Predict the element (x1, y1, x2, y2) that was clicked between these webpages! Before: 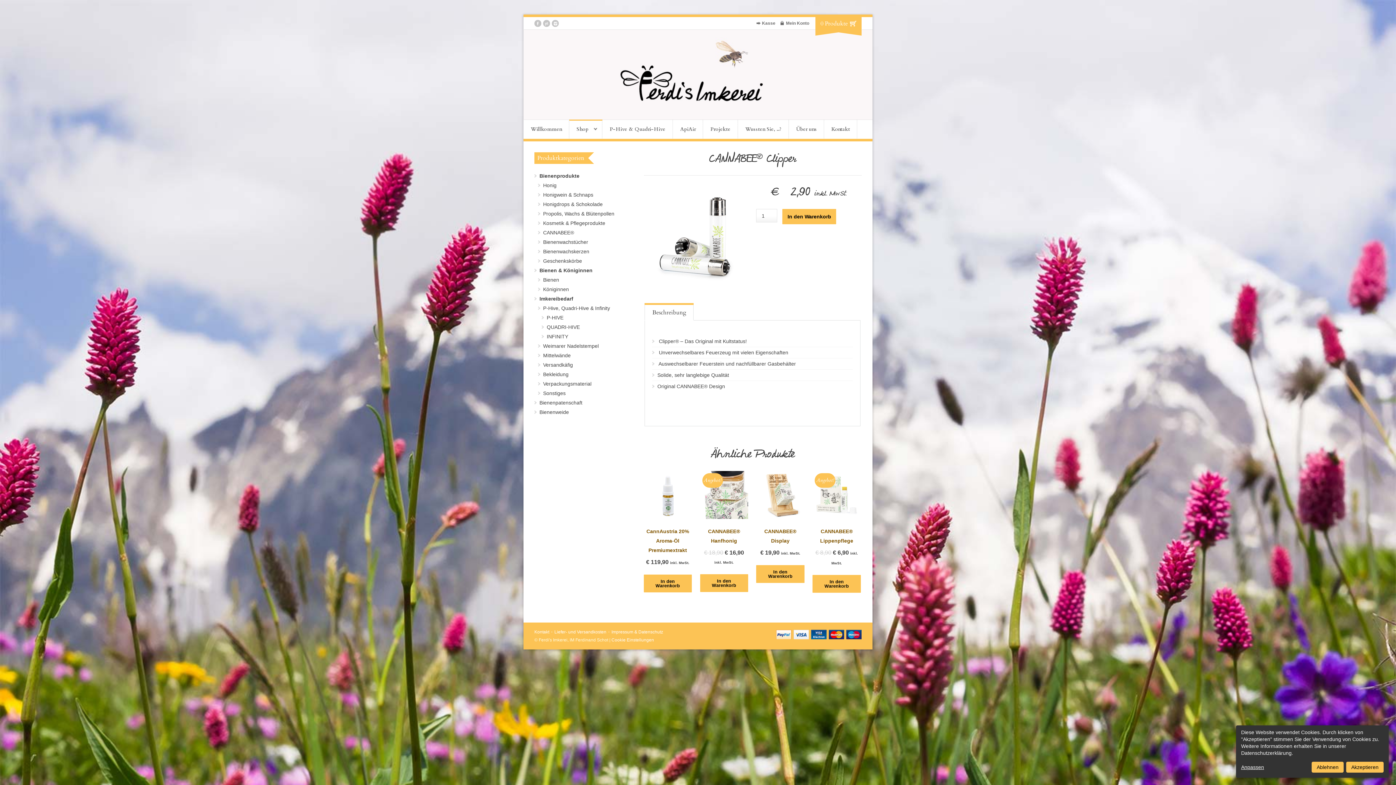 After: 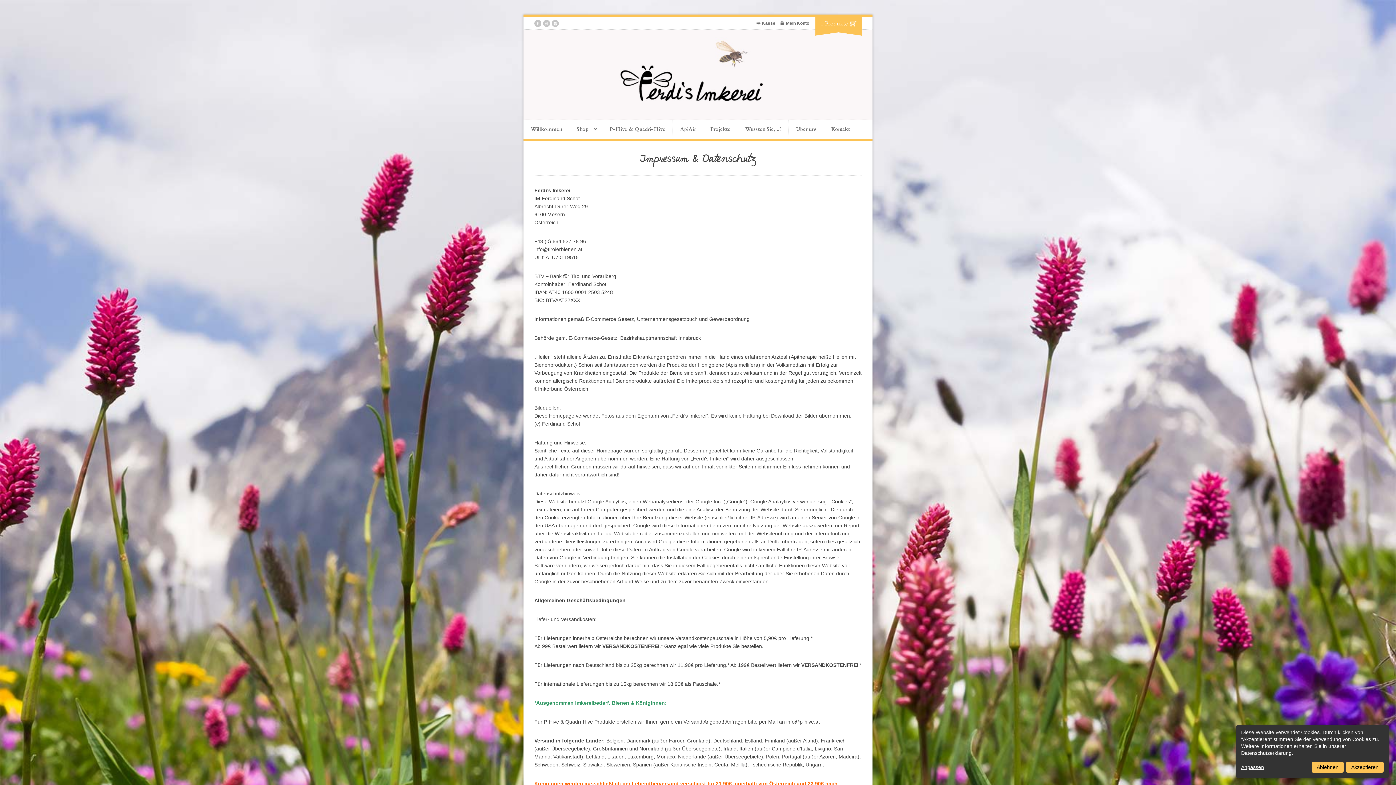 Action: label: Impressum & Datenschutz bbox: (611, 629, 663, 635)